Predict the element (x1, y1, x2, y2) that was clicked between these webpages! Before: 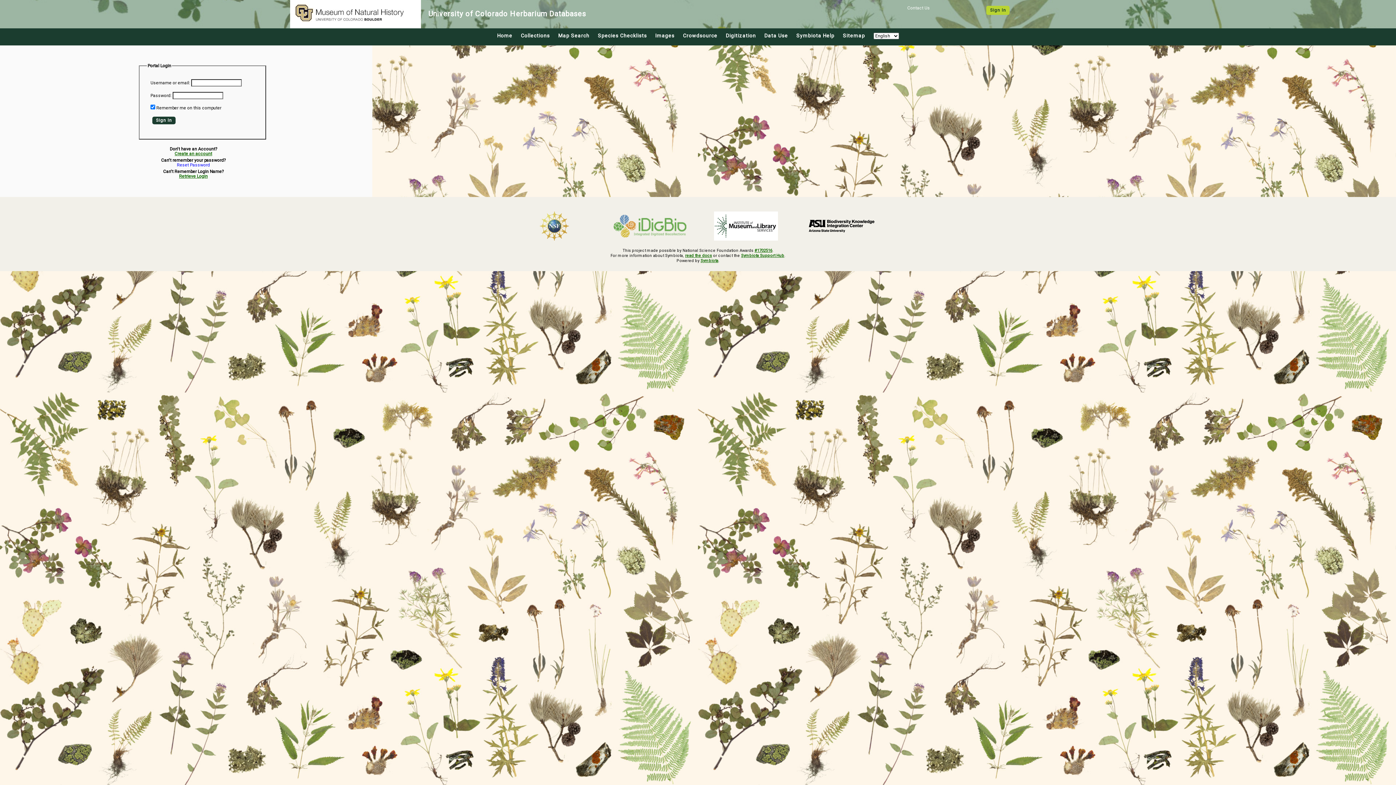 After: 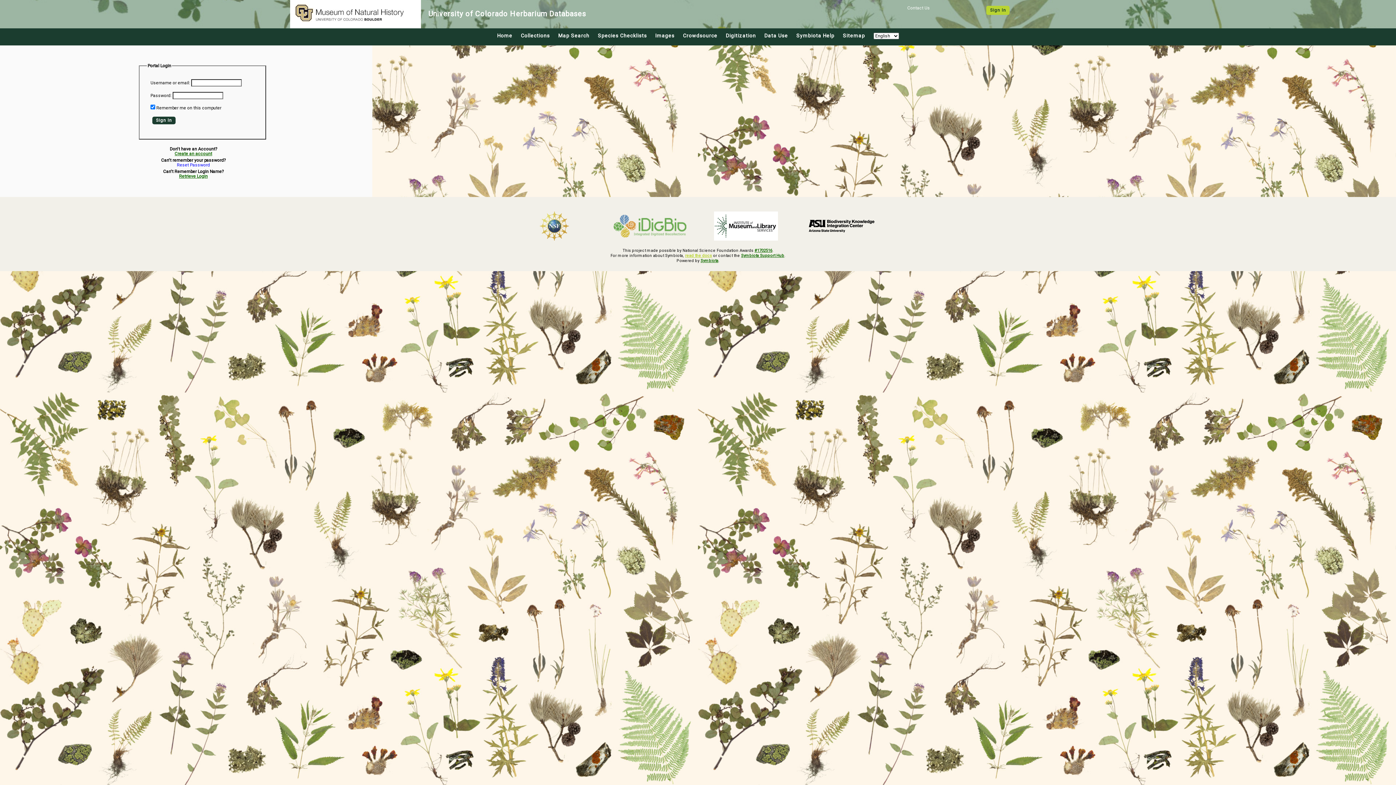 Action: bbox: (685, 253, 712, 258) label: read the docs